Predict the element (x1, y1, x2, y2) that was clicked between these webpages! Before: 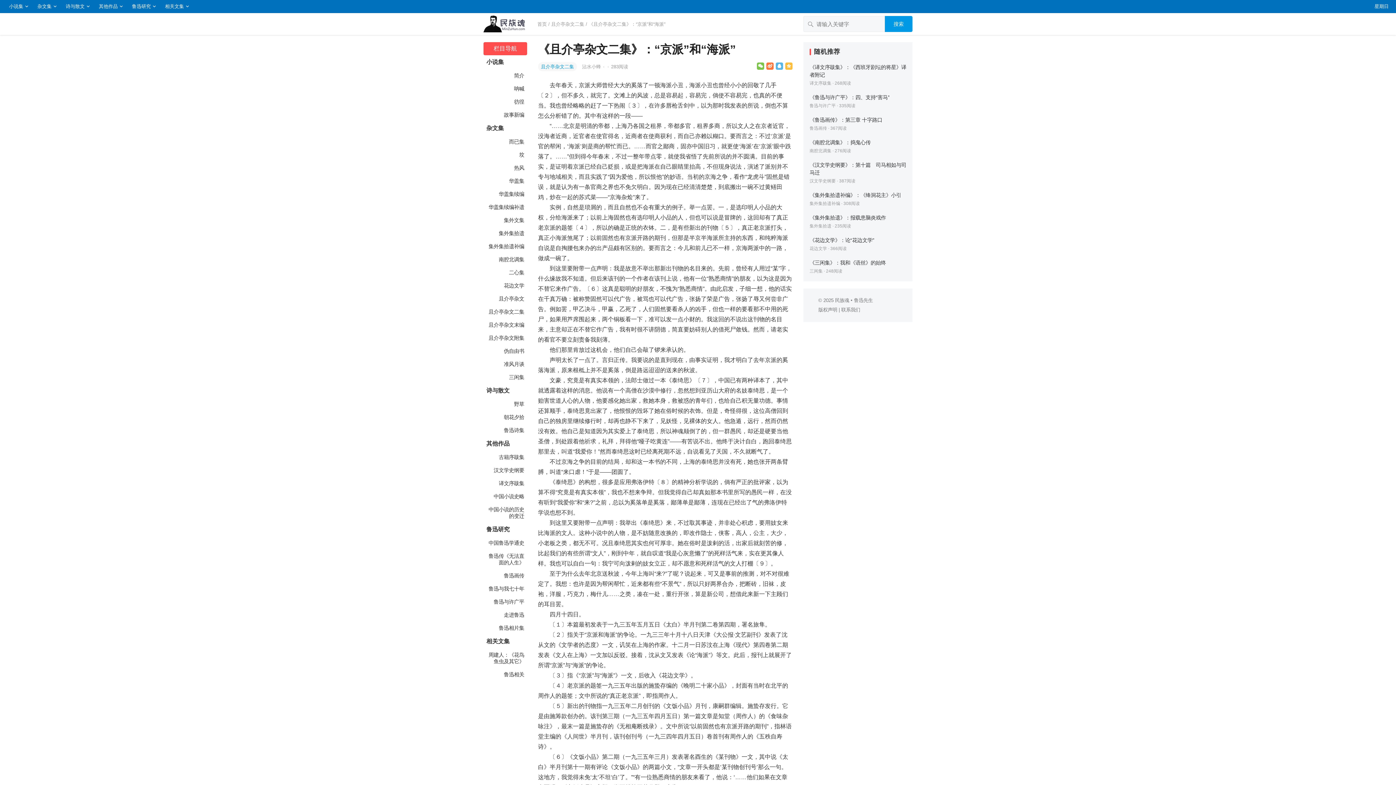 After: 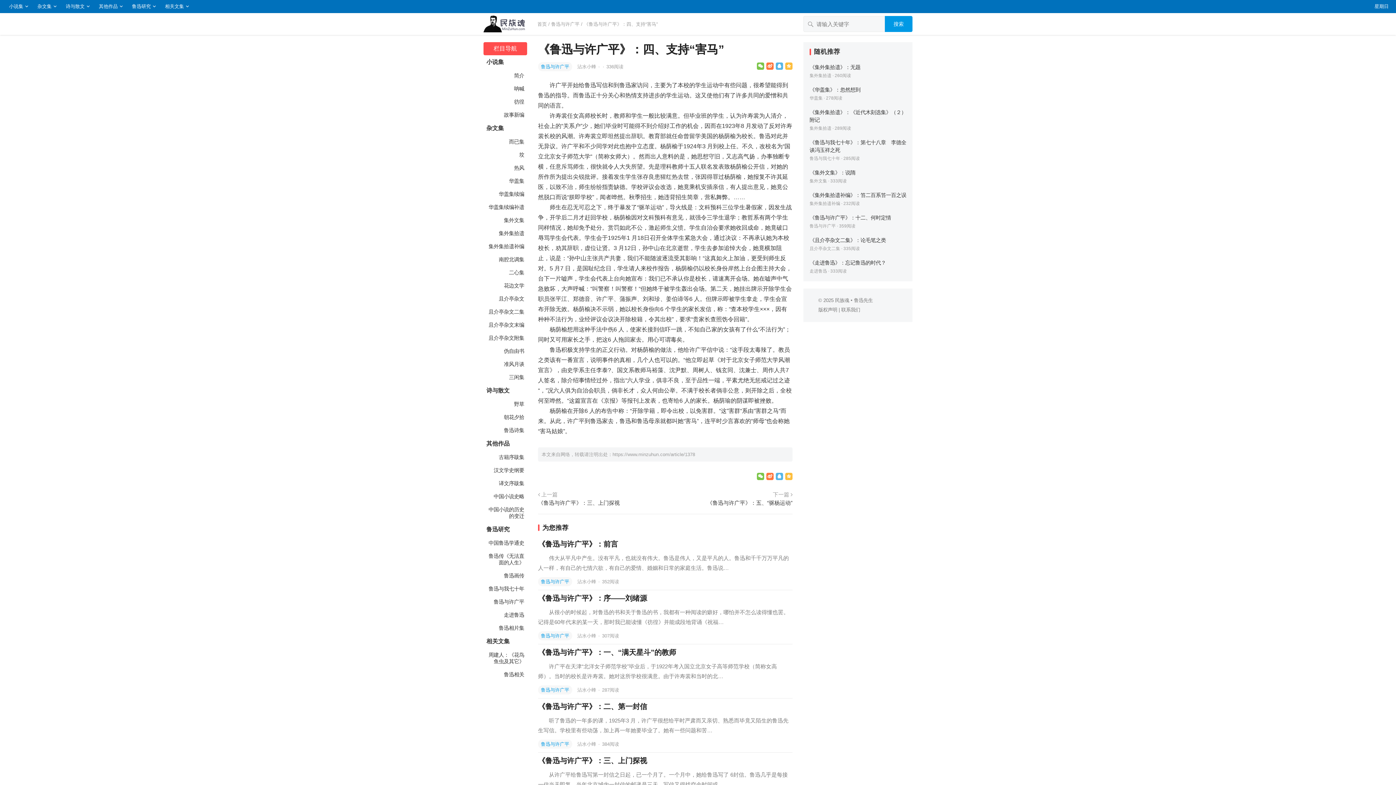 Action: label: 《鲁迅与许广平》：四、支持“害马” bbox: (809, 94, 889, 100)